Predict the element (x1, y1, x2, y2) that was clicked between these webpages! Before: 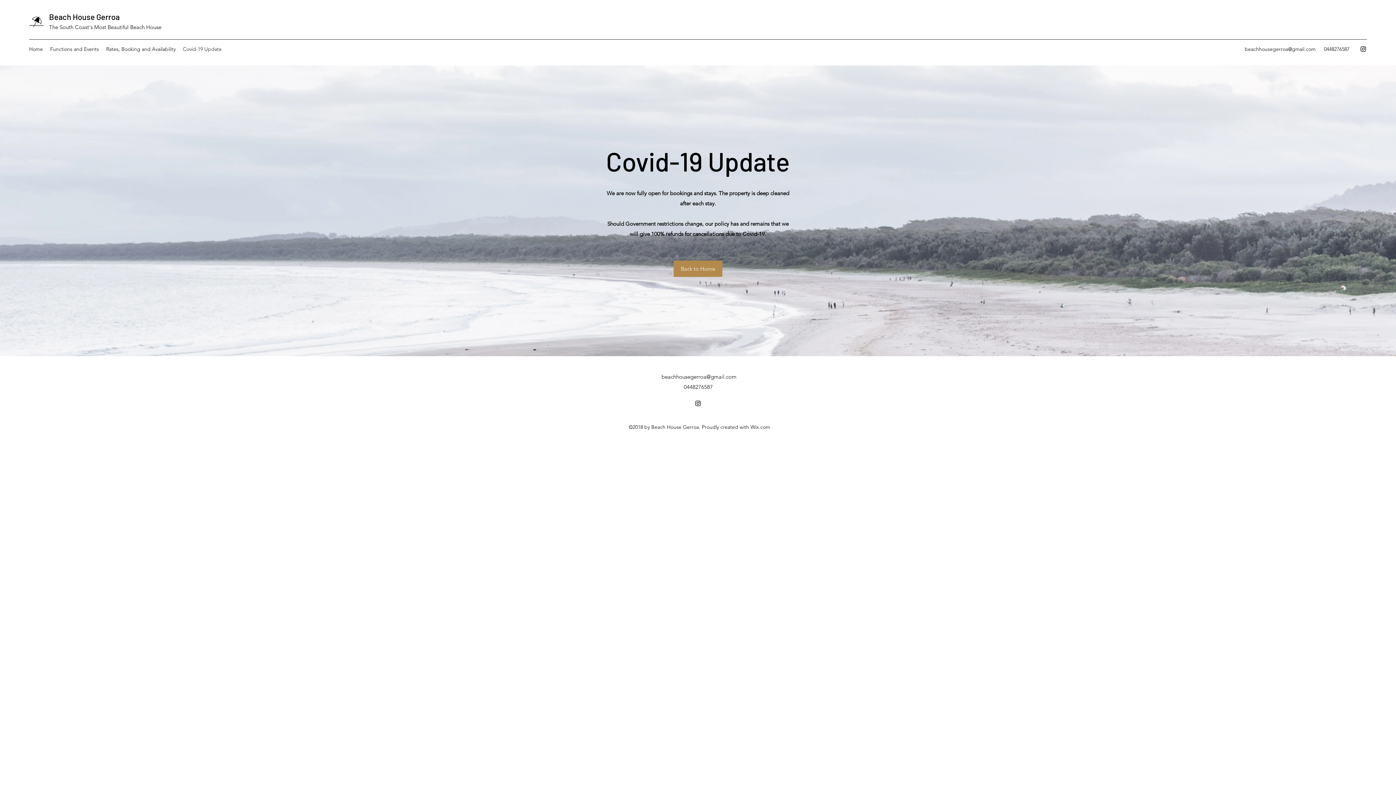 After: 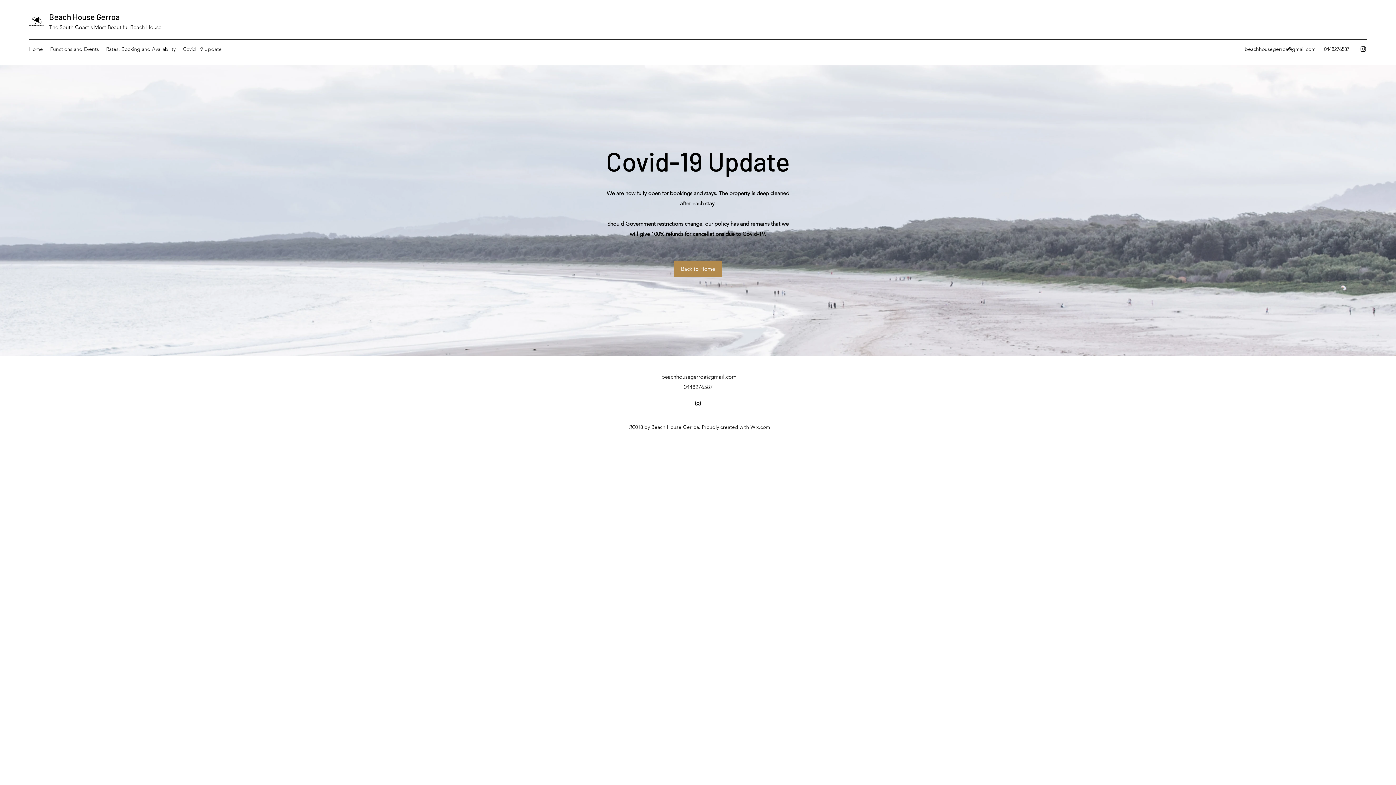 Action: bbox: (179, 43, 225, 54) label: Covid-19 Update